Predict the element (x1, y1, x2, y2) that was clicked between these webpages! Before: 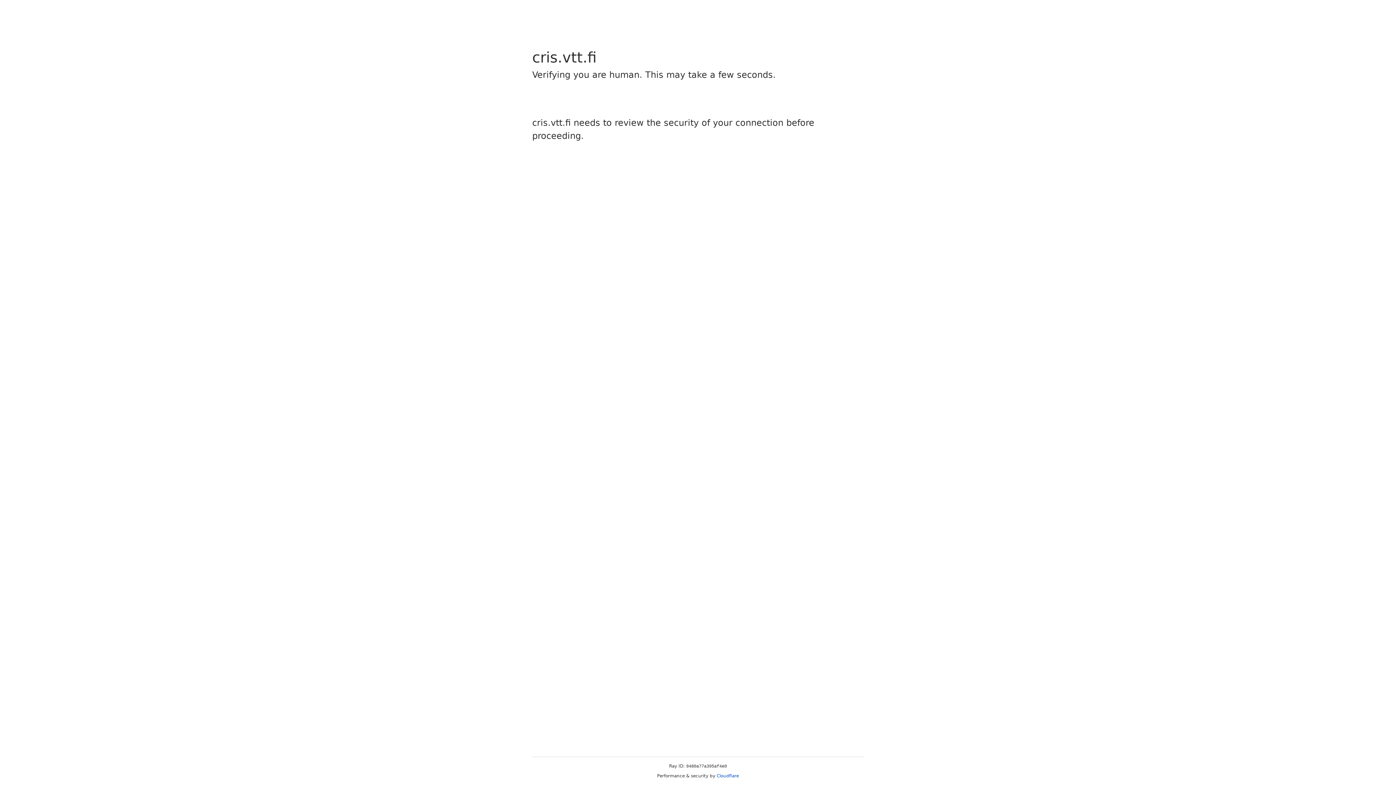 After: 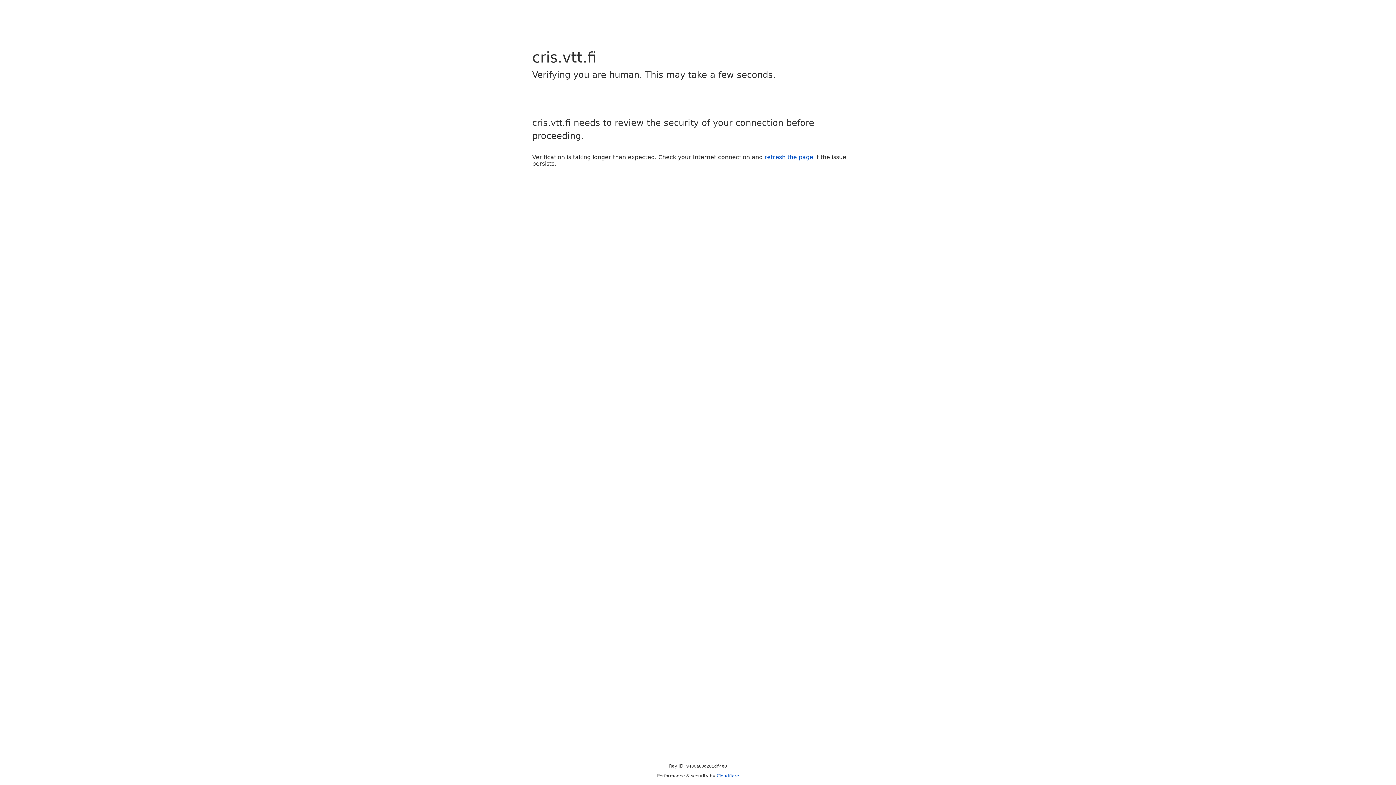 Action: label: Cloudflare bbox: (716, 773, 739, 778)